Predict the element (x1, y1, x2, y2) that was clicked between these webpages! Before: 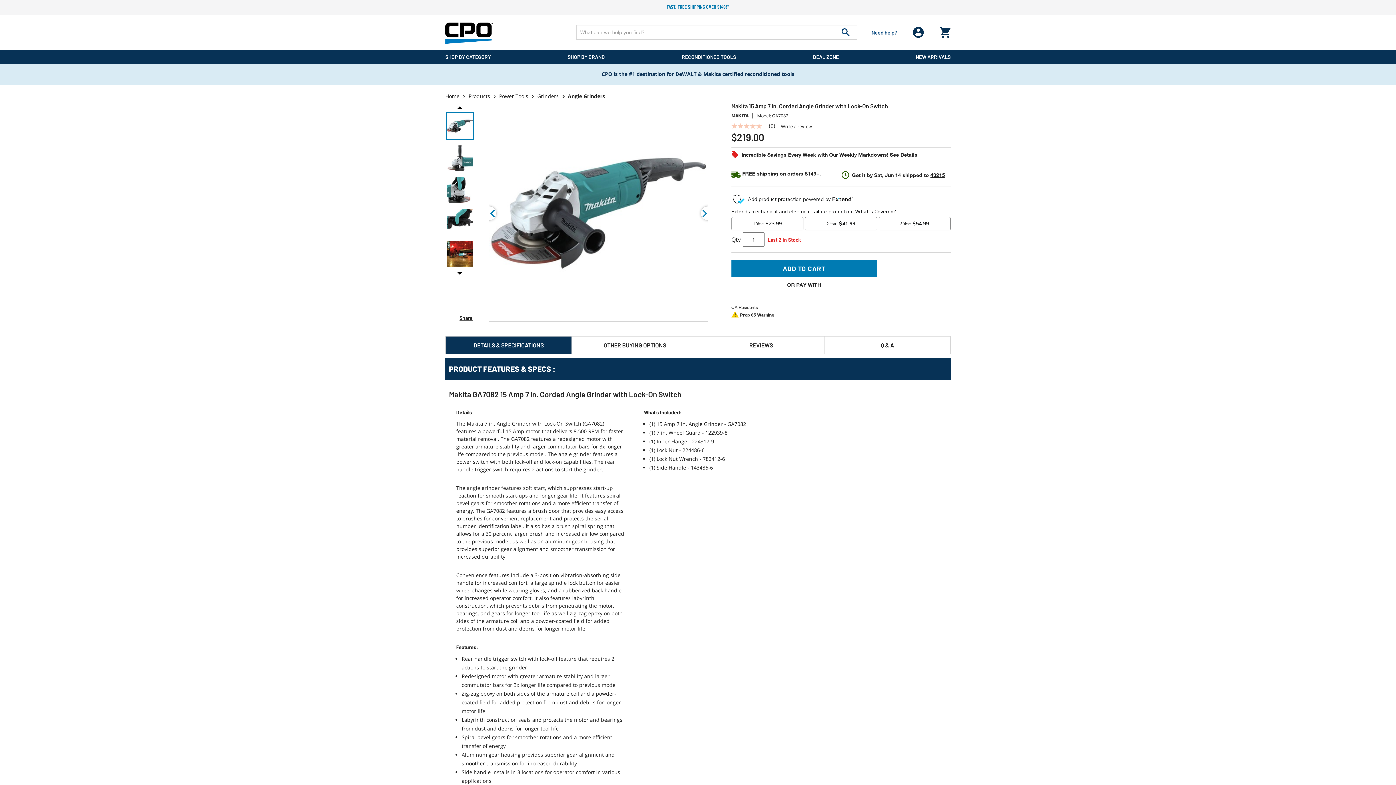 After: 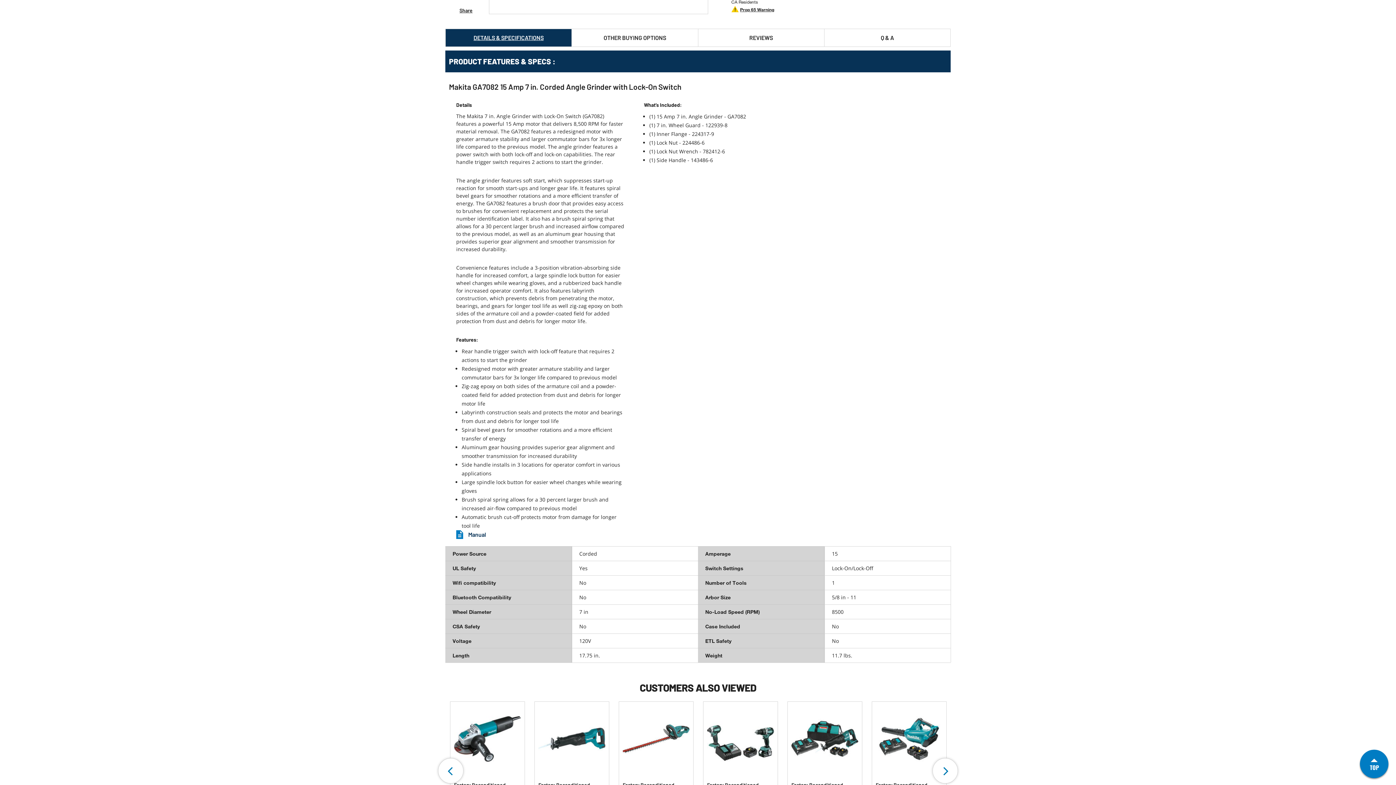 Action: label: DETAILS & SPECIFICATIONS bbox: (445, 336, 571, 354)